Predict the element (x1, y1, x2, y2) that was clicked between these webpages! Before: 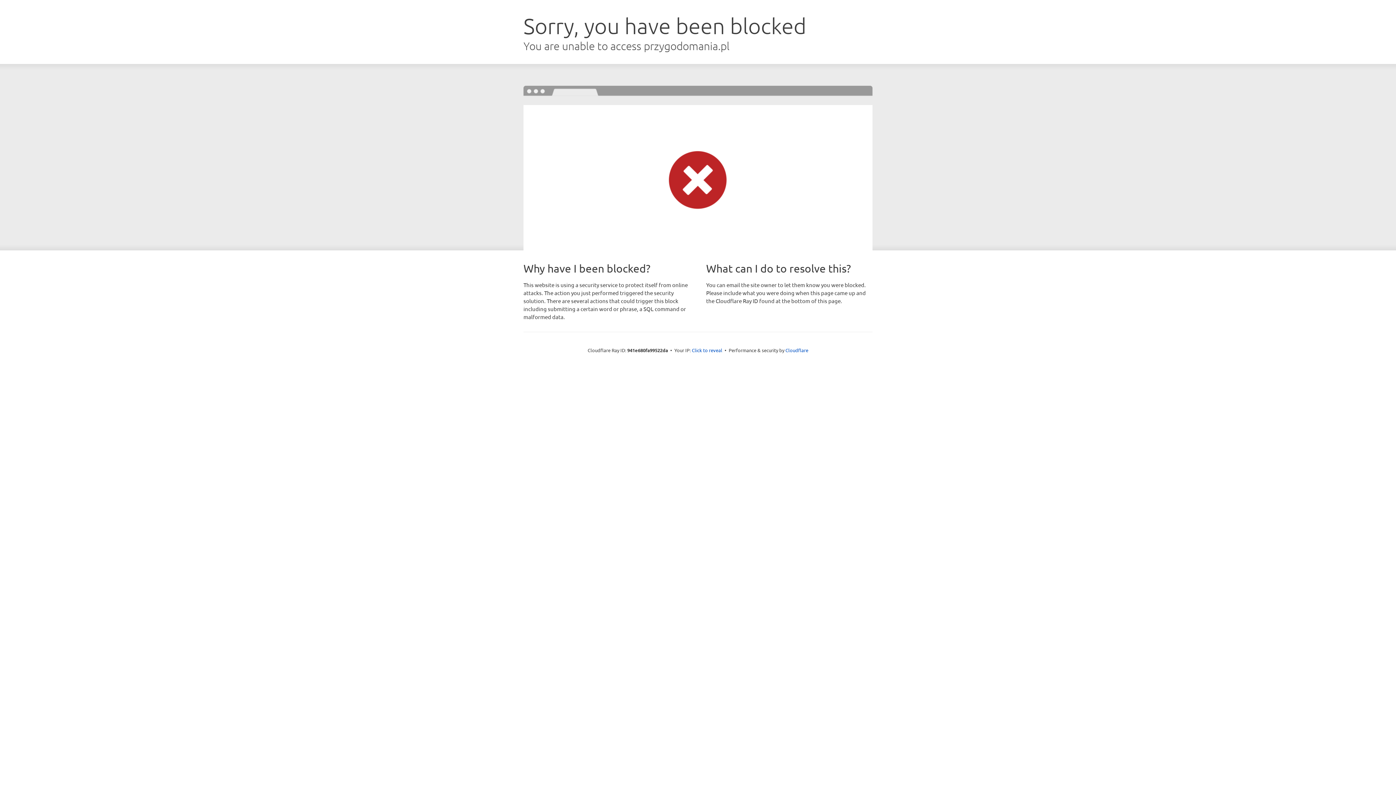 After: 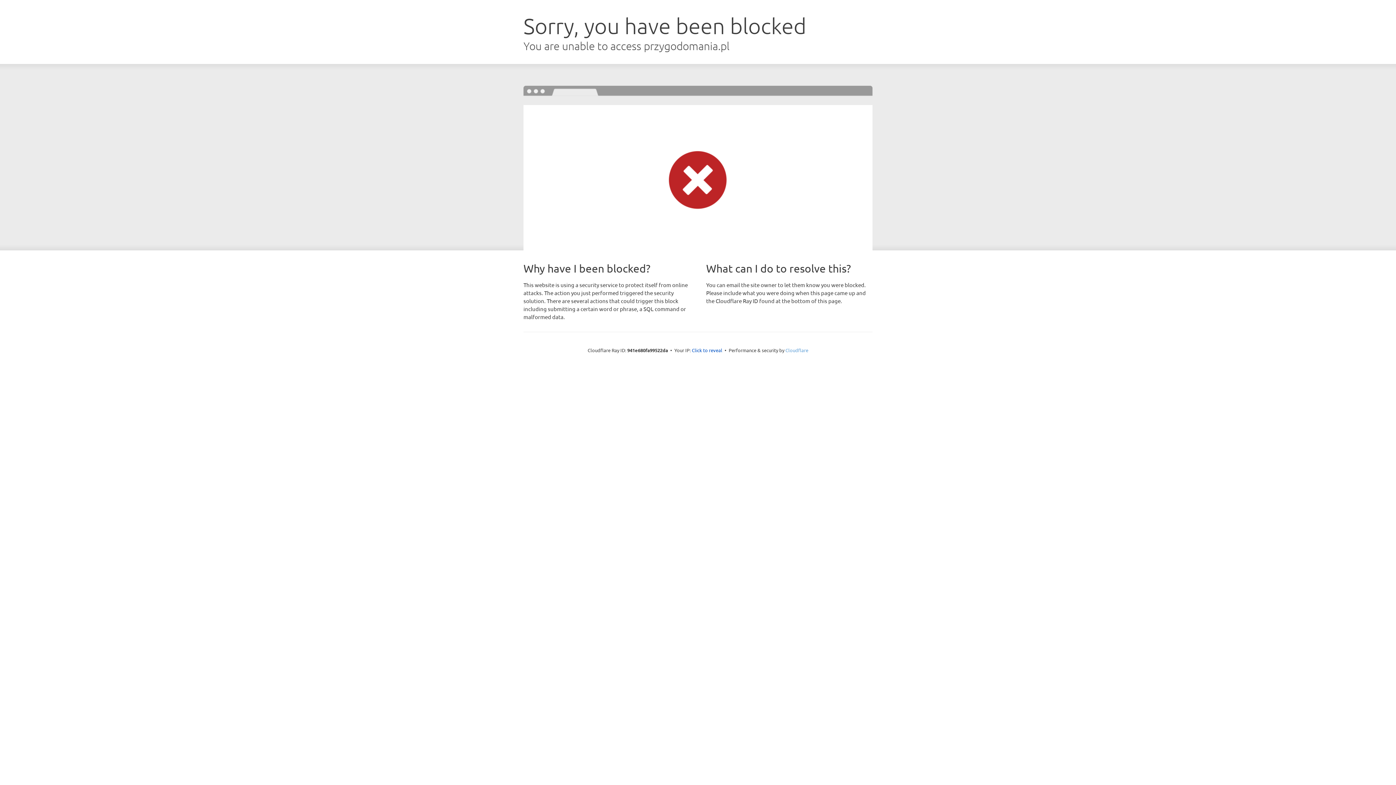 Action: bbox: (785, 347, 808, 353) label: Cloudflare